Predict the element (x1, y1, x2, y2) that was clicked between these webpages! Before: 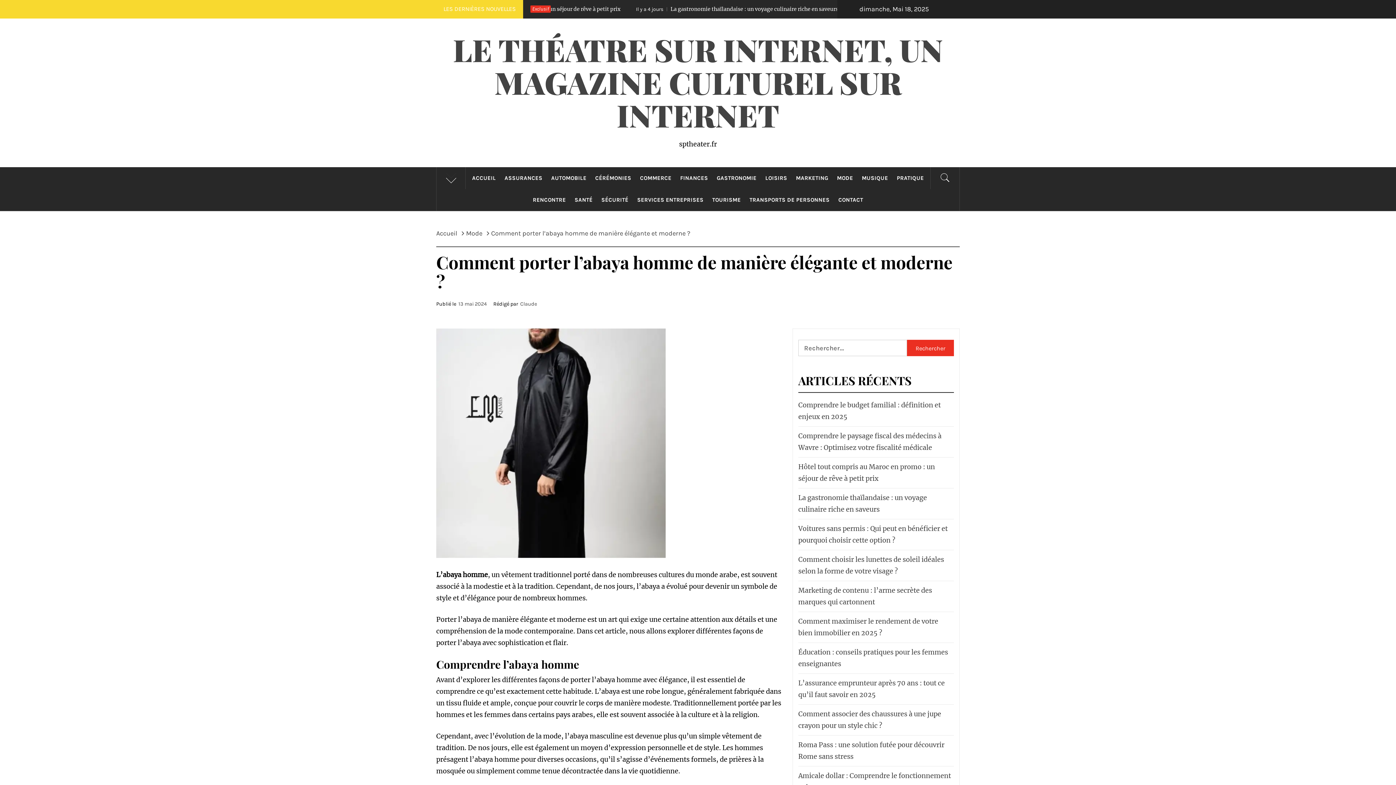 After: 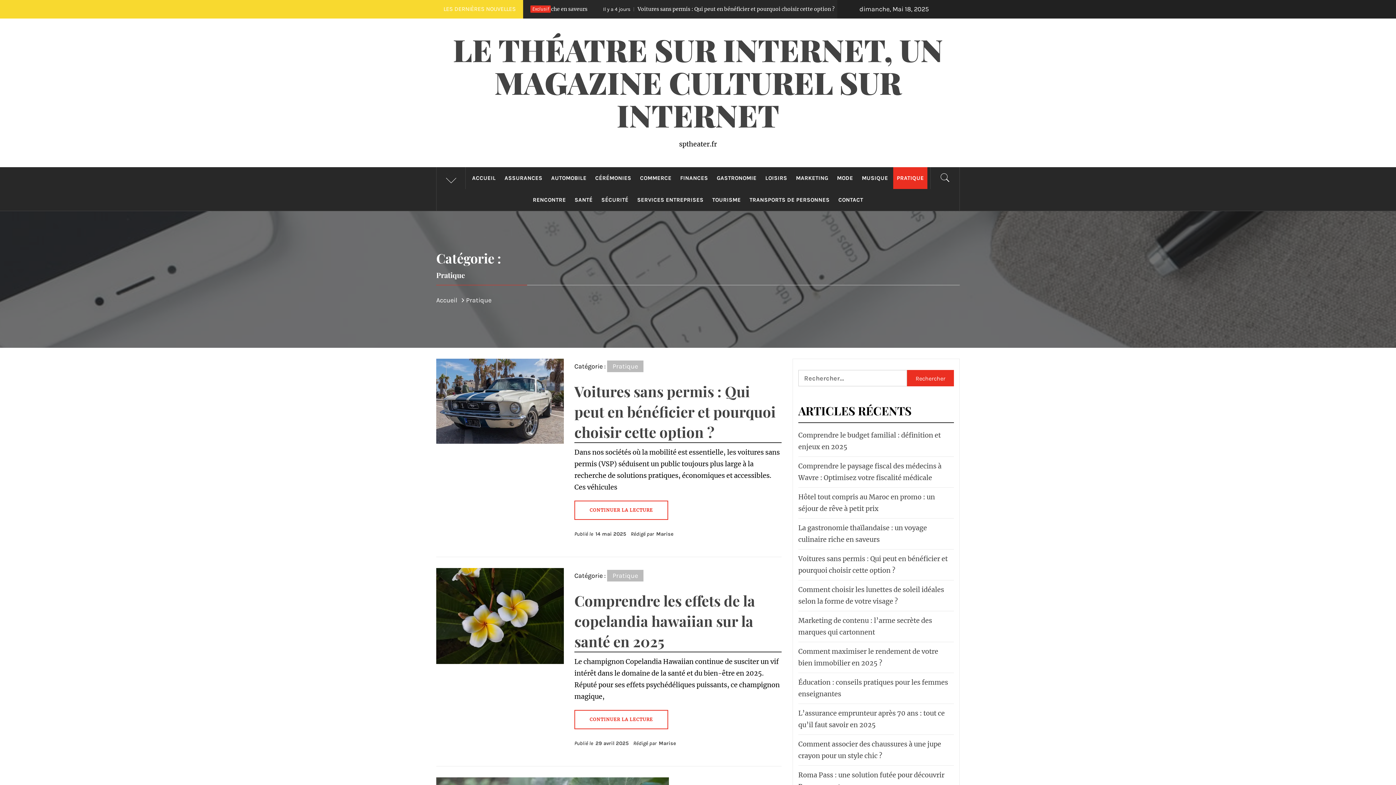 Action: label: PRATIQUE bbox: (893, 167, 927, 189)